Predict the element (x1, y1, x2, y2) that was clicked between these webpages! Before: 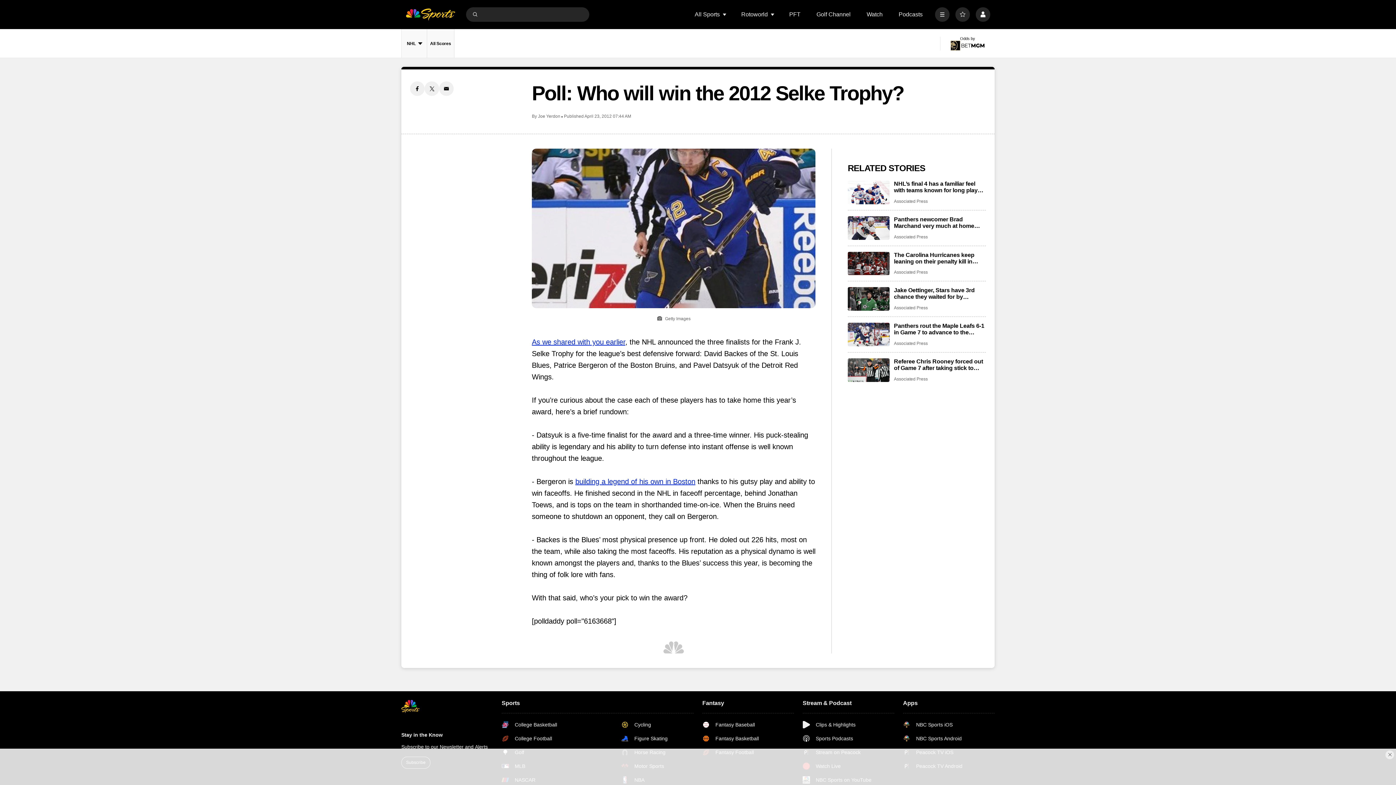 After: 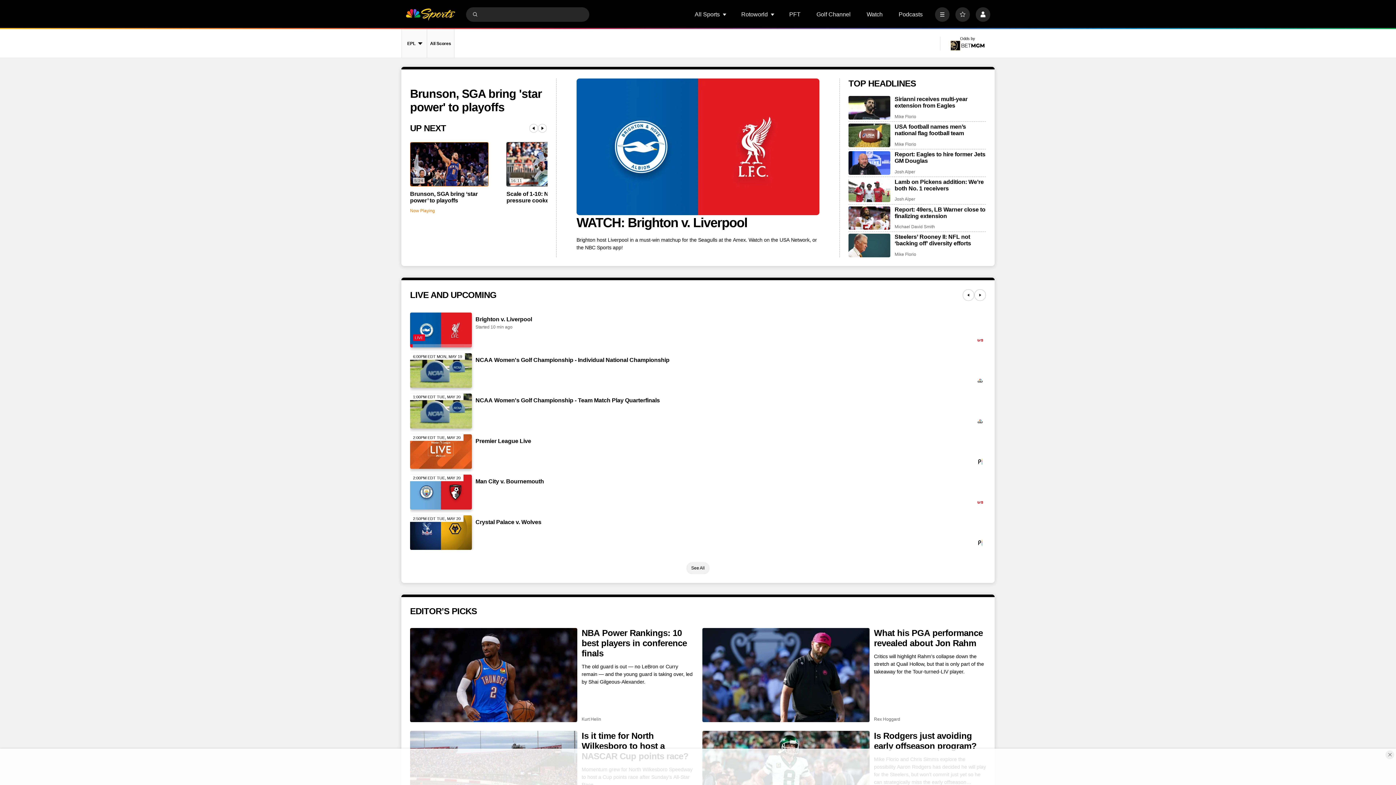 Action: label: home page bbox: (405, 7, 455, 21)